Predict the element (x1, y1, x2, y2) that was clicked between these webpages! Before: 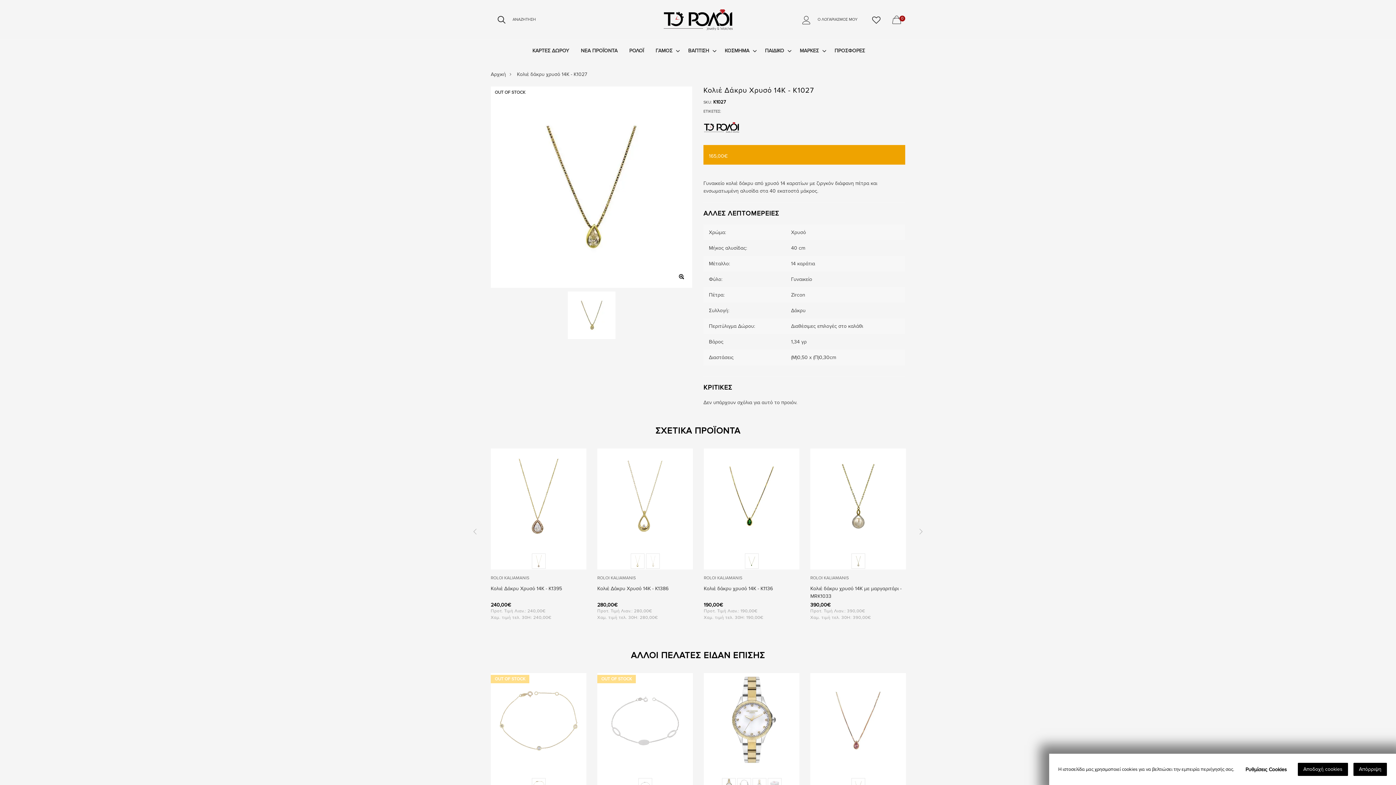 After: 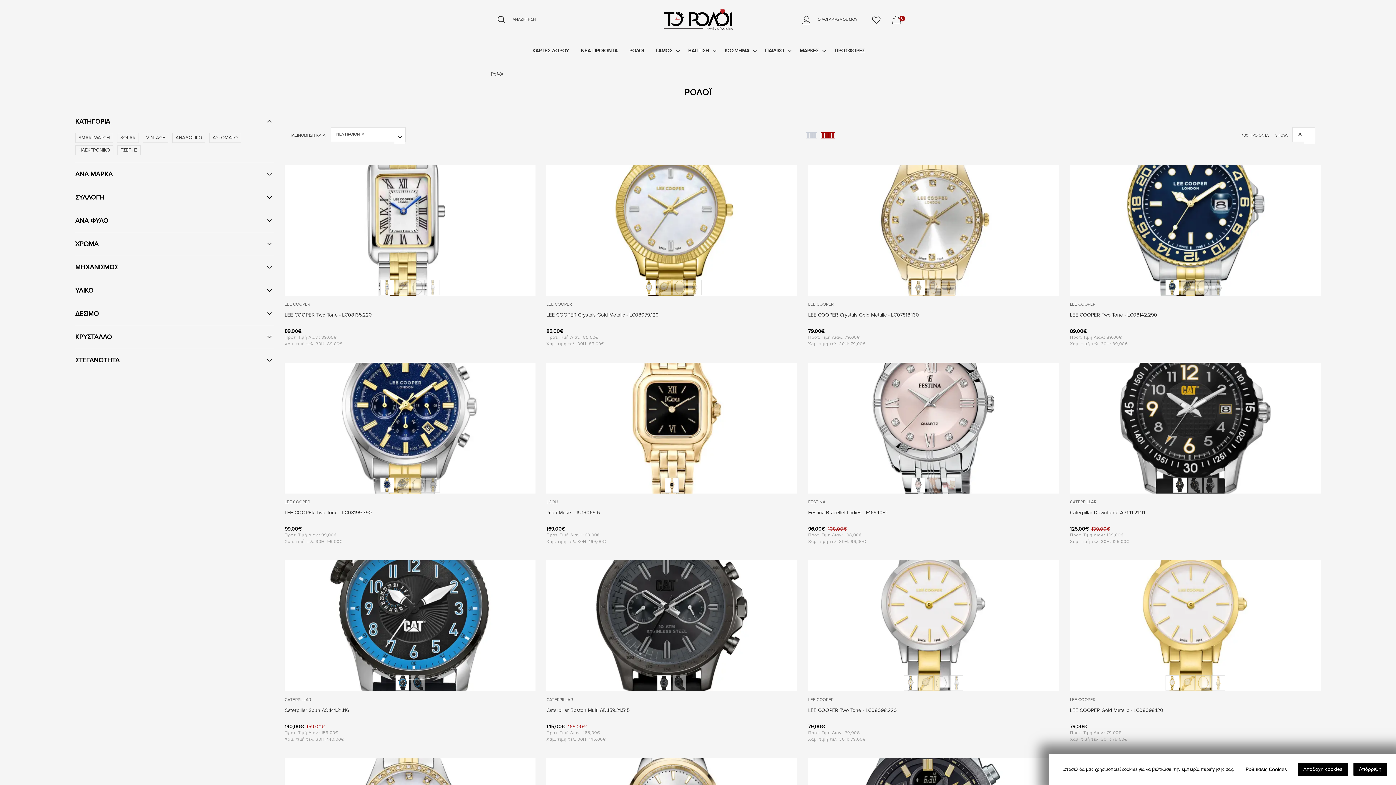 Action: bbox: (623, 39, 649, 61) label: ΡΟΛΟΪ